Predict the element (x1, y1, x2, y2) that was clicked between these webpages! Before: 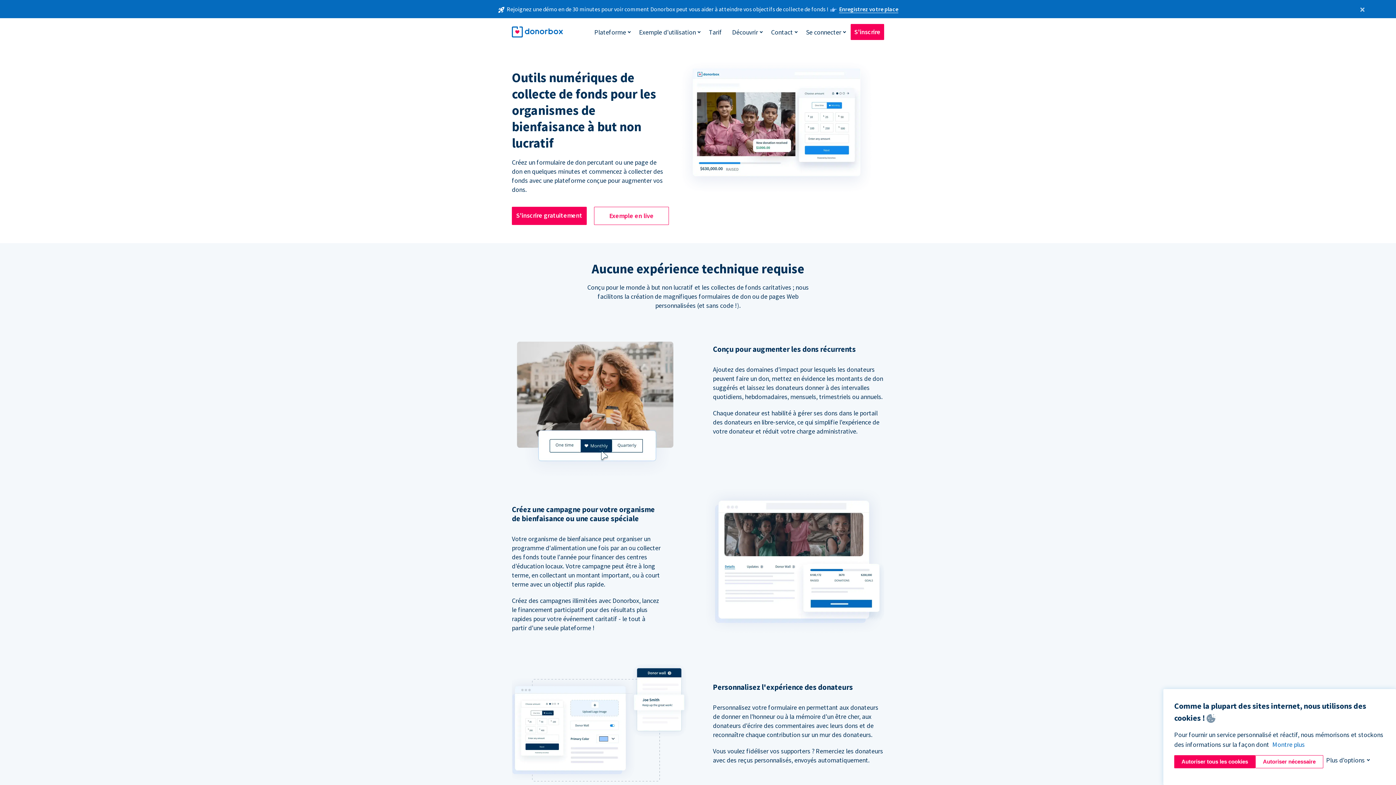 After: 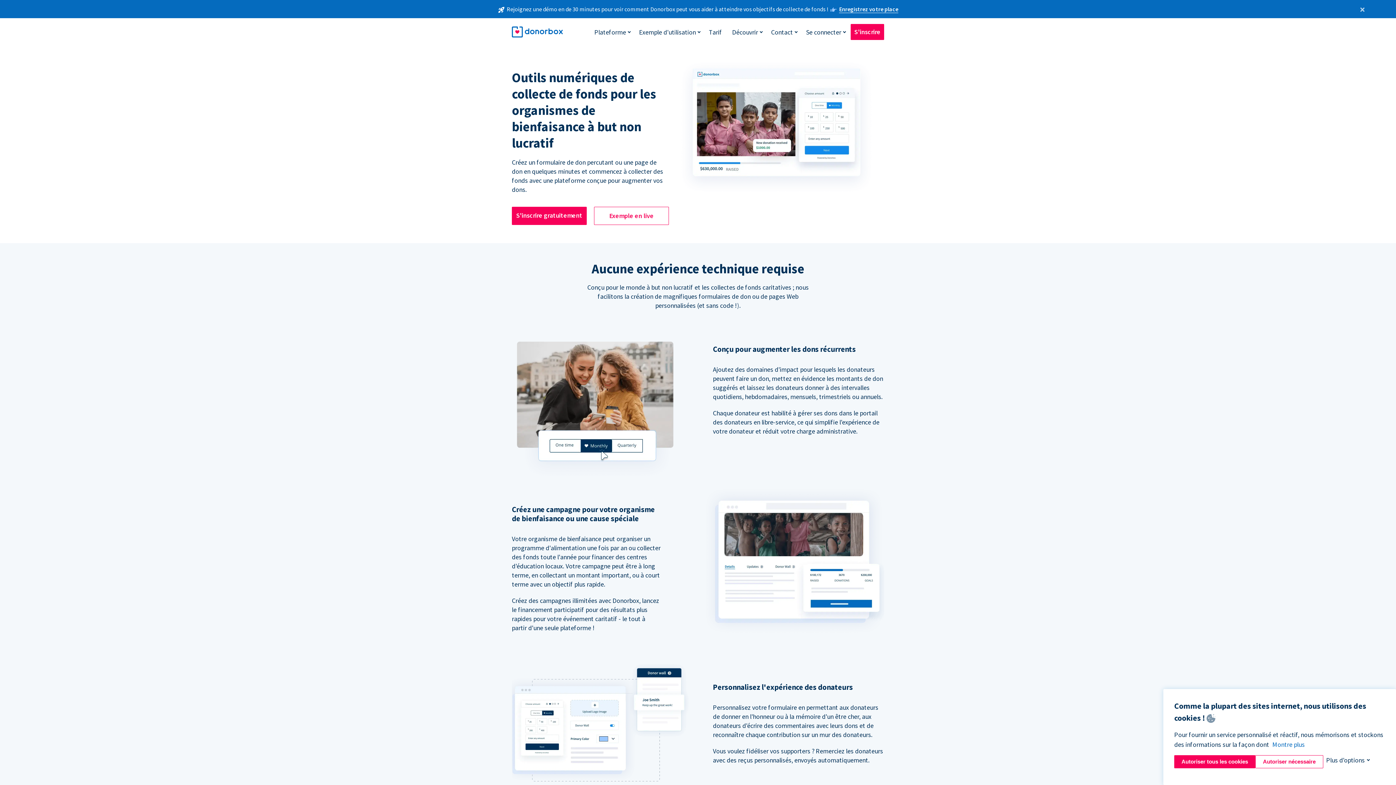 Action: bbox: (594, 206, 669, 225) label: Exemple en live